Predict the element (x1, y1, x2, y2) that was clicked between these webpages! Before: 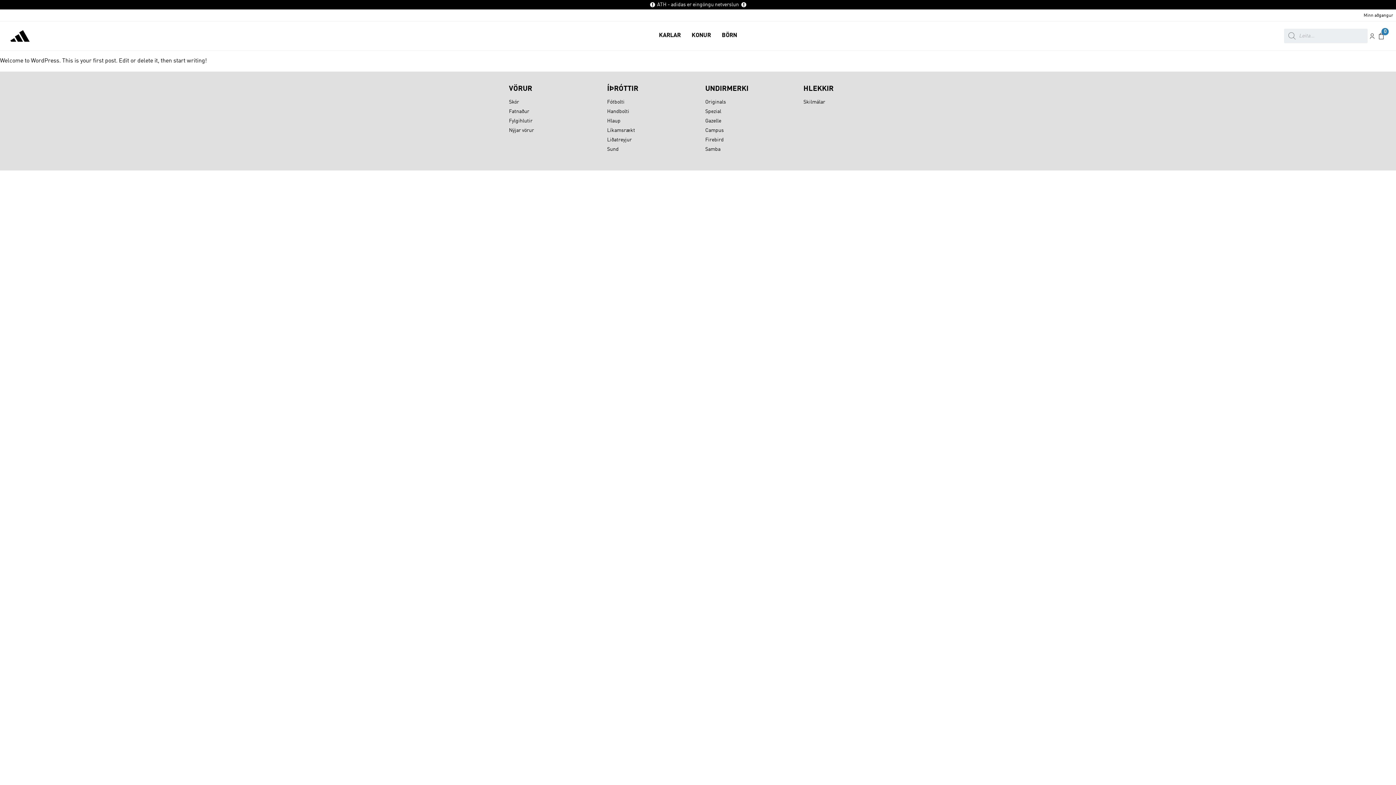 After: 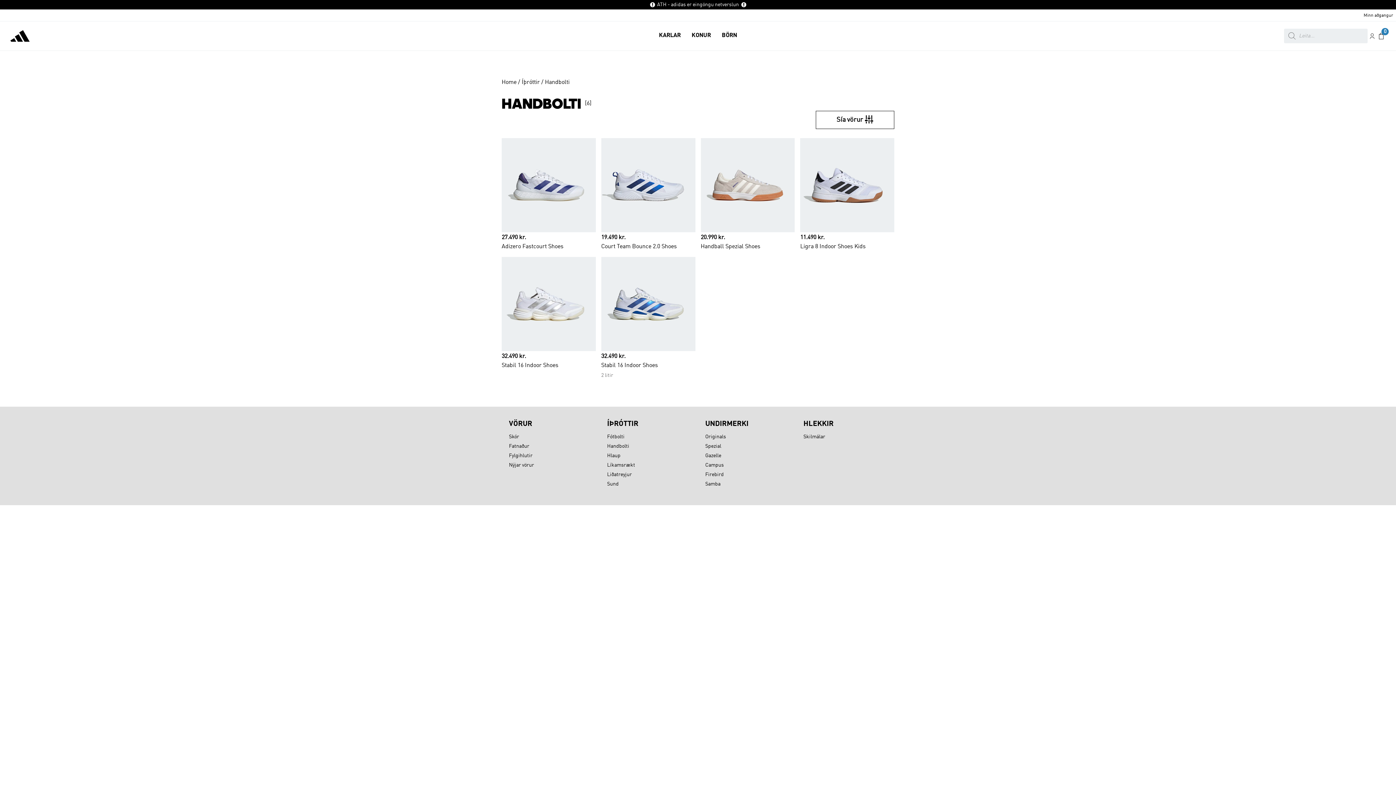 Action: label: Handbolti bbox: (607, 108, 629, 114)